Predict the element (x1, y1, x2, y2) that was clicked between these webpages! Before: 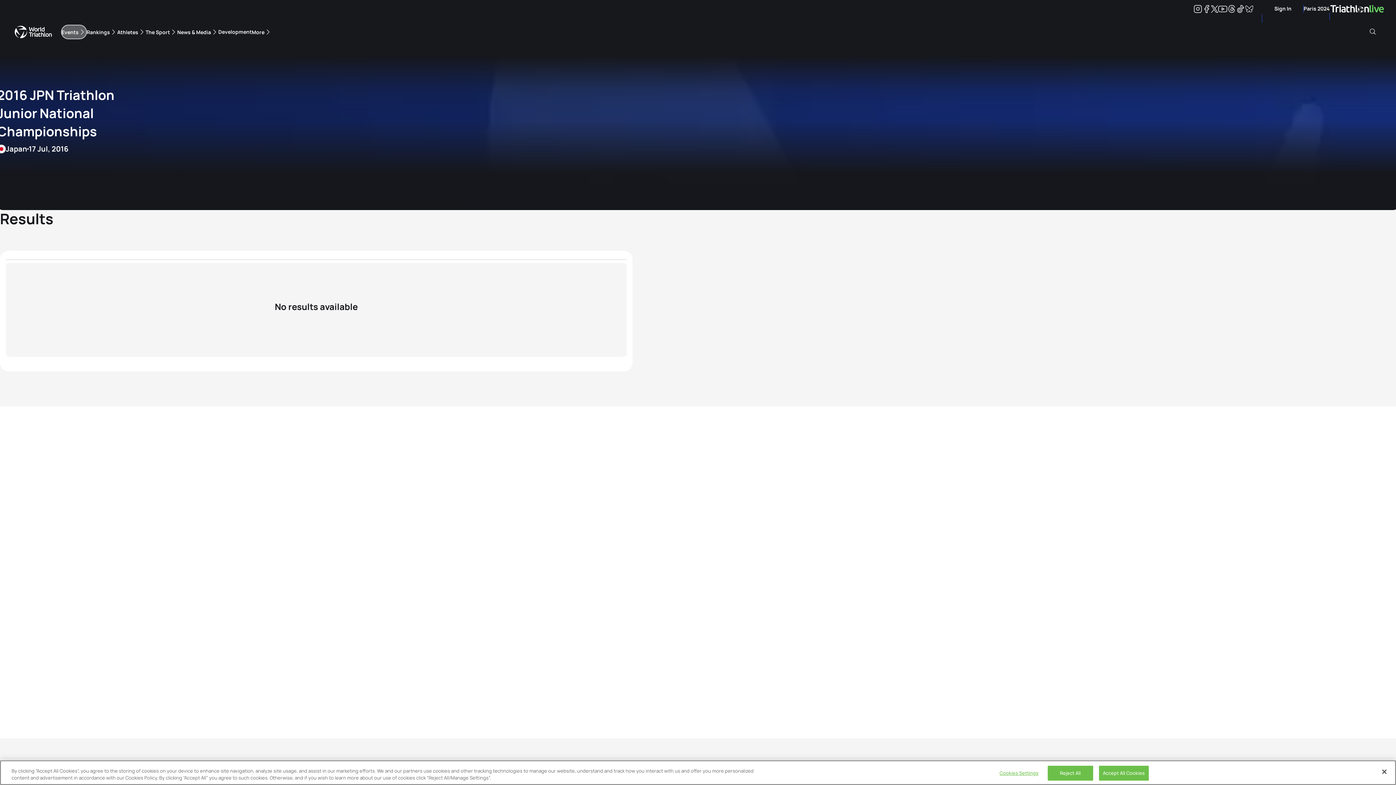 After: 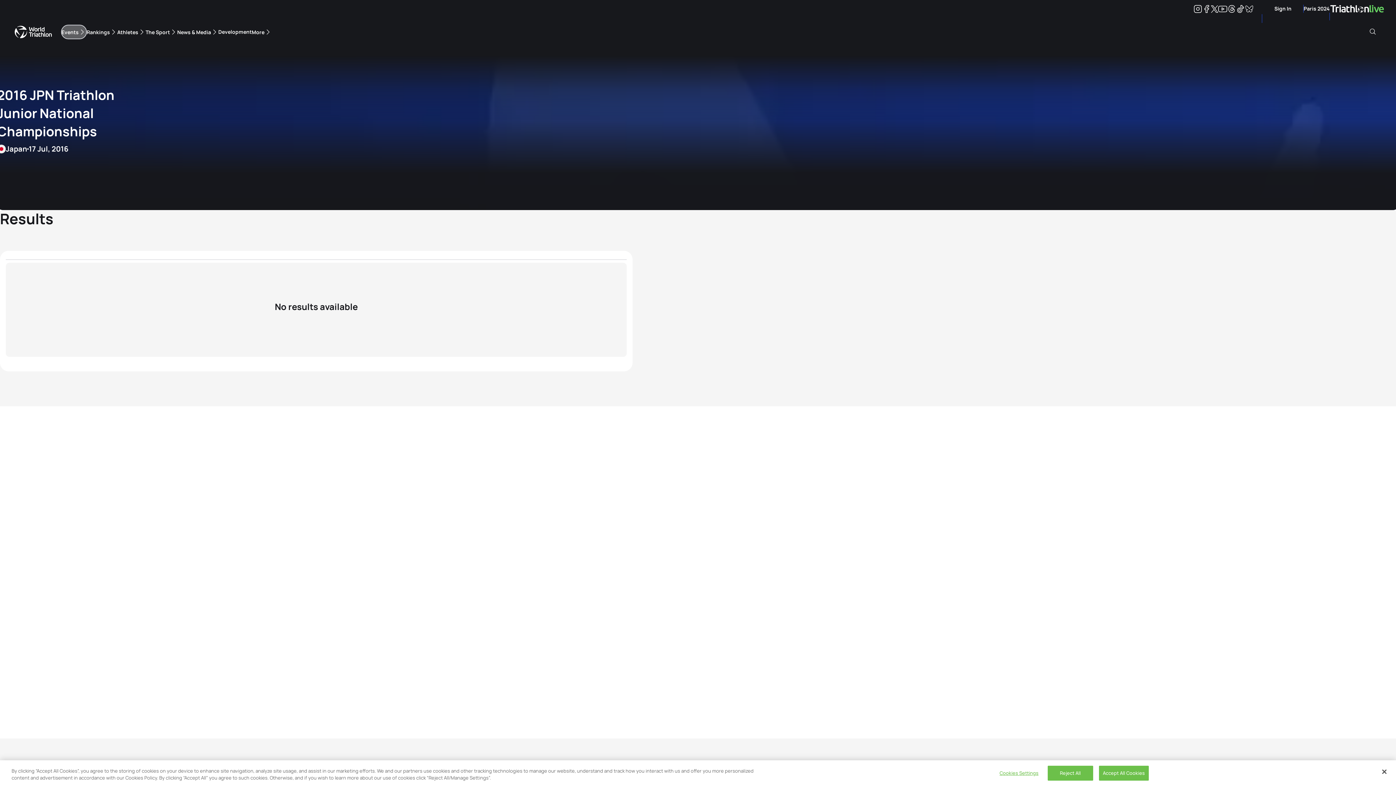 Action: label: Youtube bbox: (1218, 5, 1227, 12)